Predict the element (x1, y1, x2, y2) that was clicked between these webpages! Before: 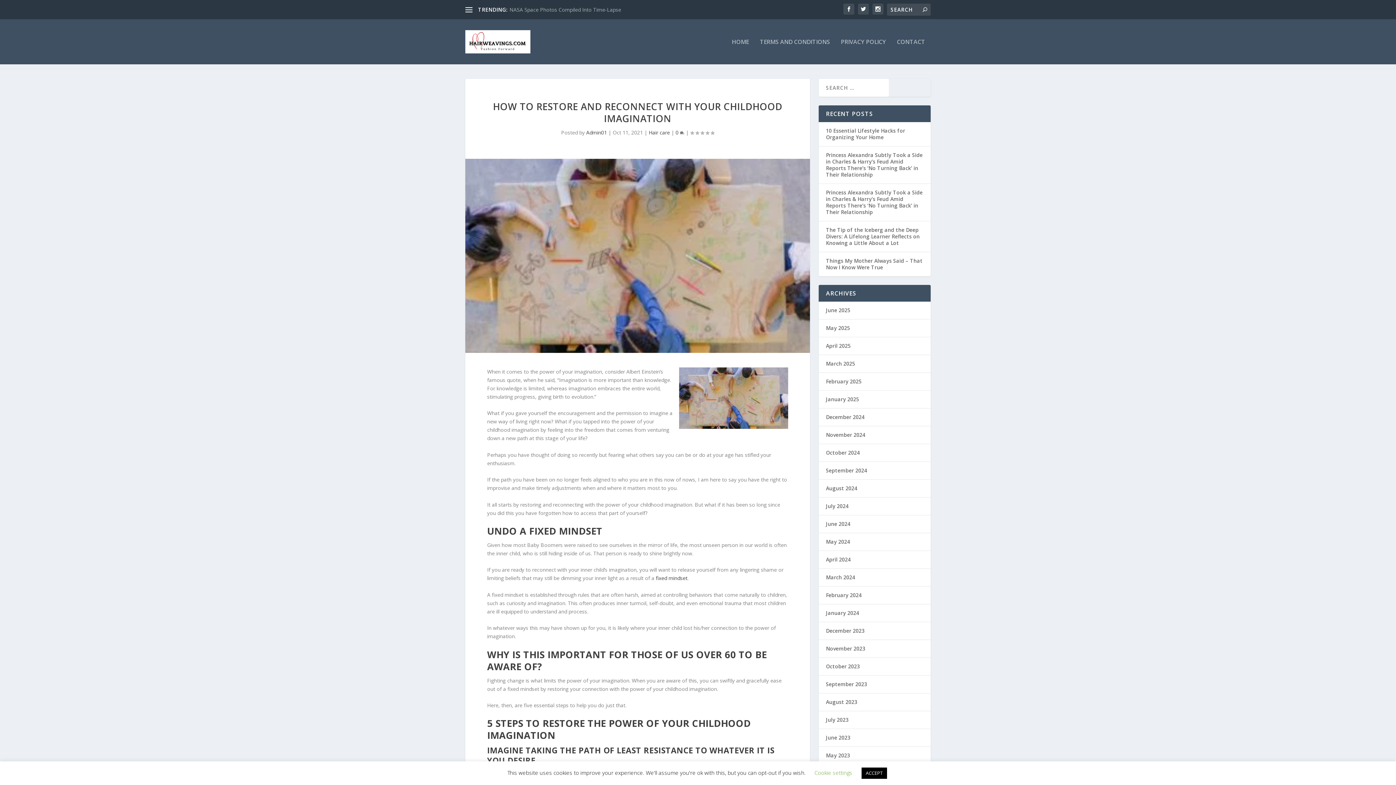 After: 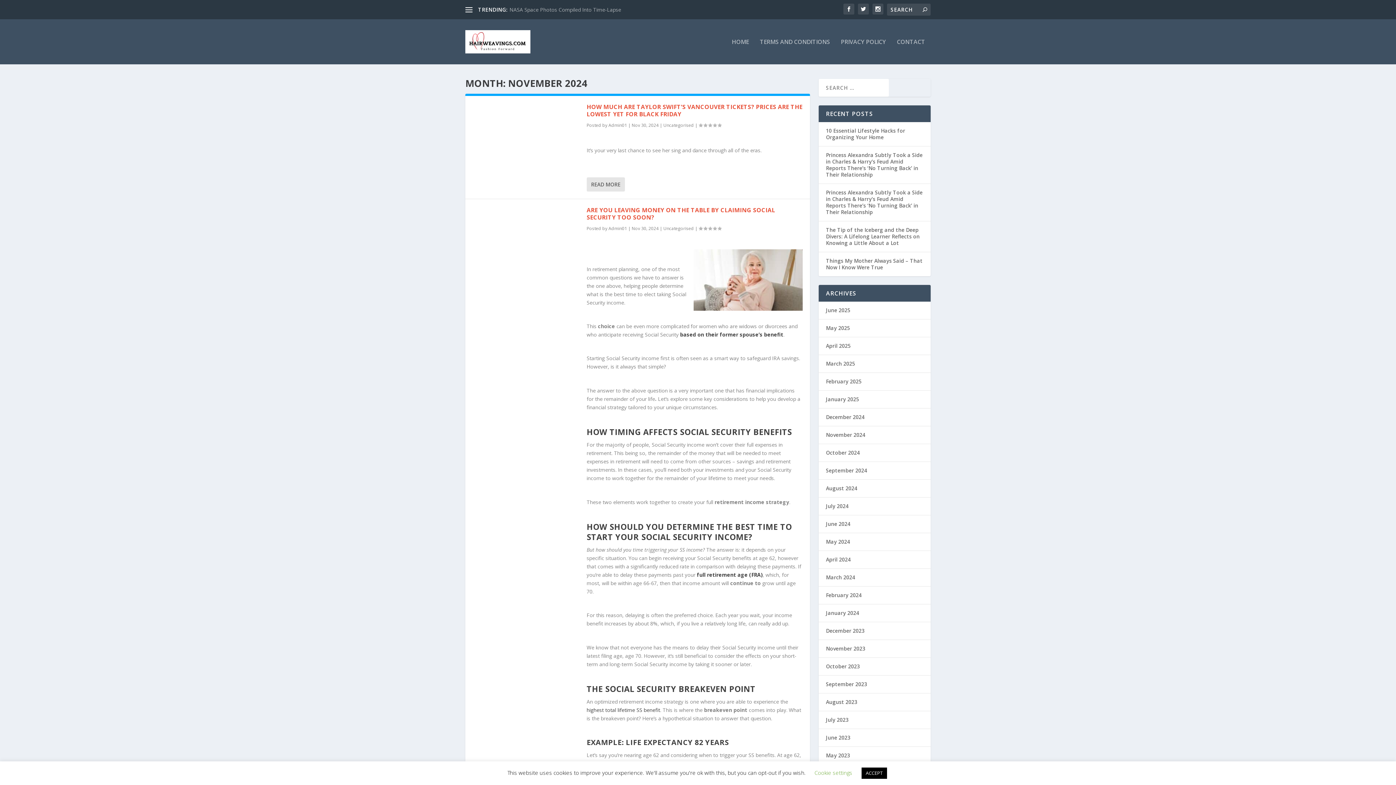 Action: bbox: (826, 431, 865, 438) label: November 2024